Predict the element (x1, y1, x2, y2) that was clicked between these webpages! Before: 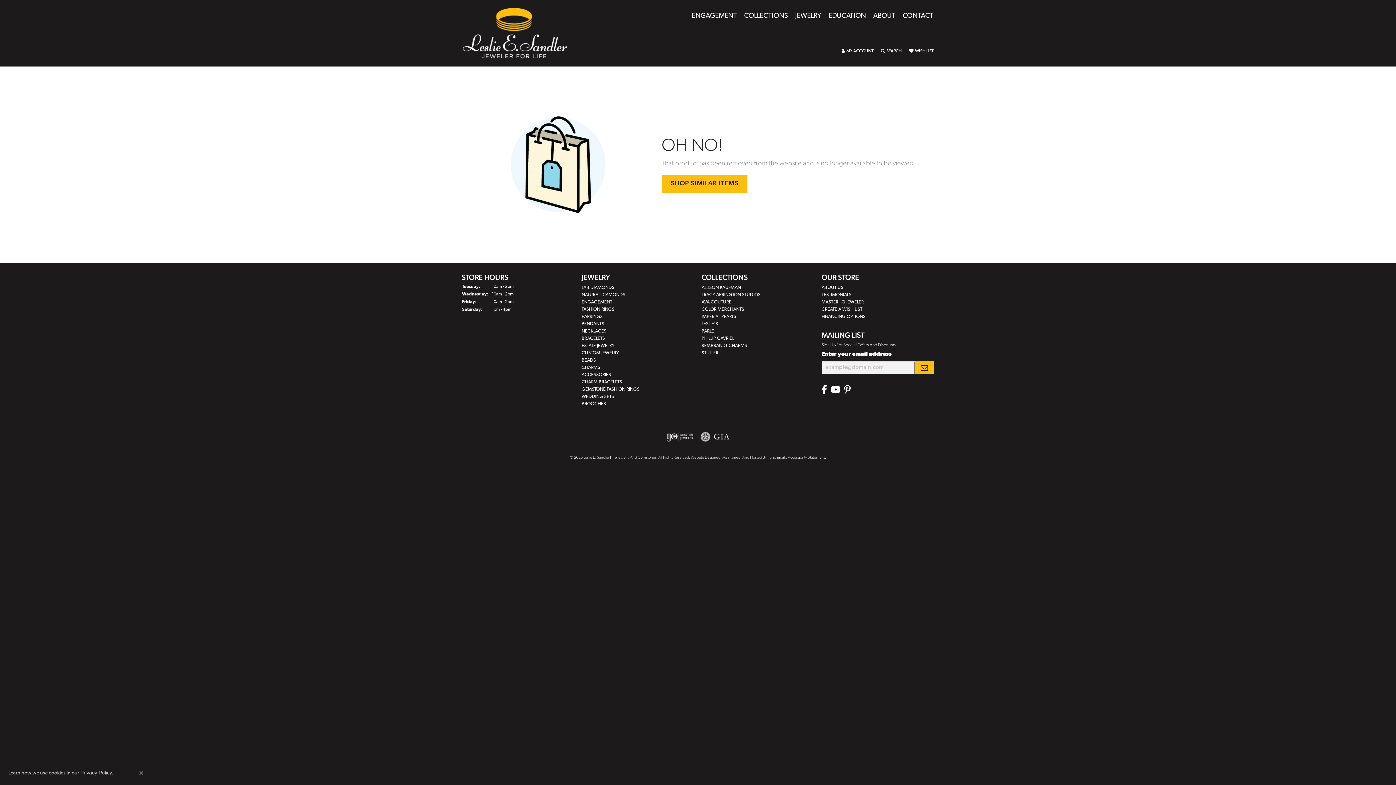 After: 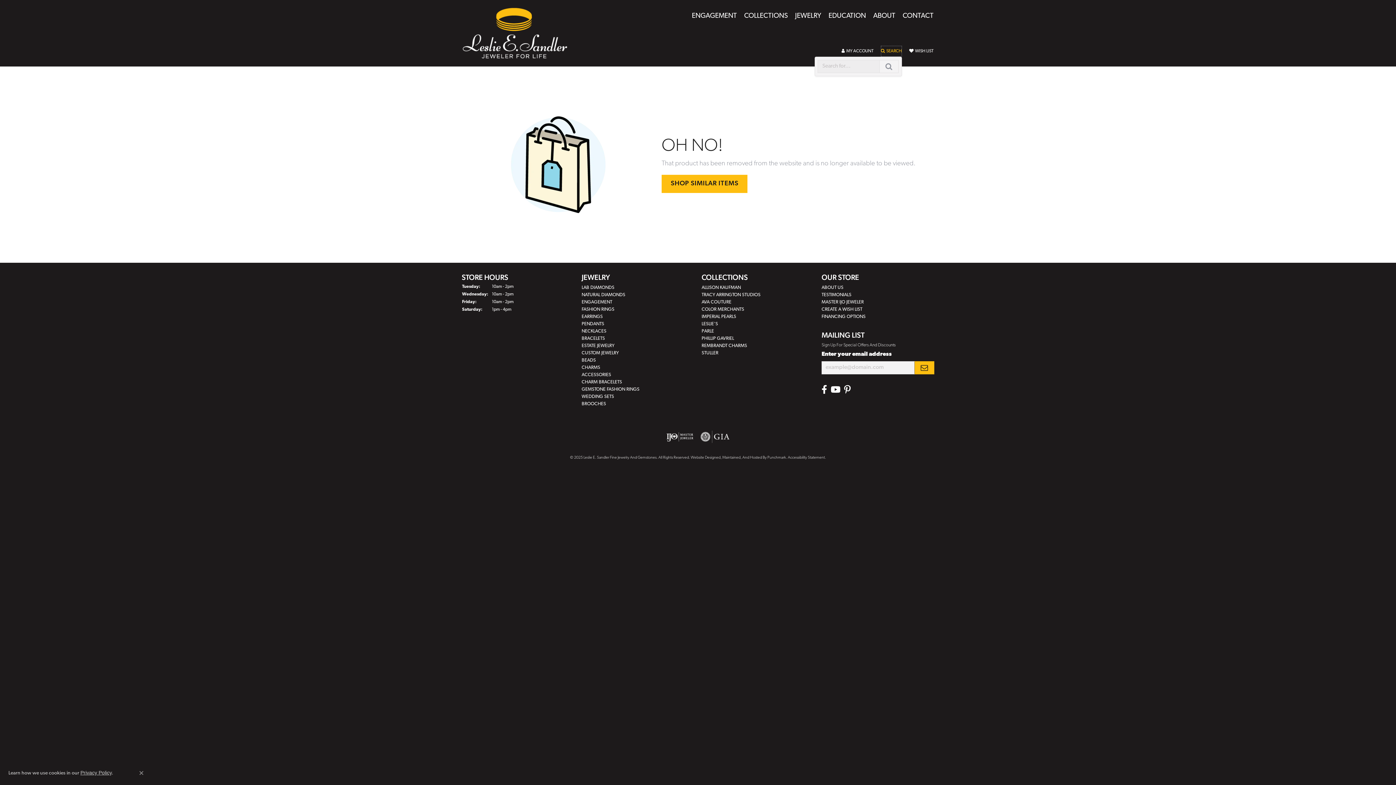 Action: label: Toggle Search Menu bbox: (881, 45, 902, 56)